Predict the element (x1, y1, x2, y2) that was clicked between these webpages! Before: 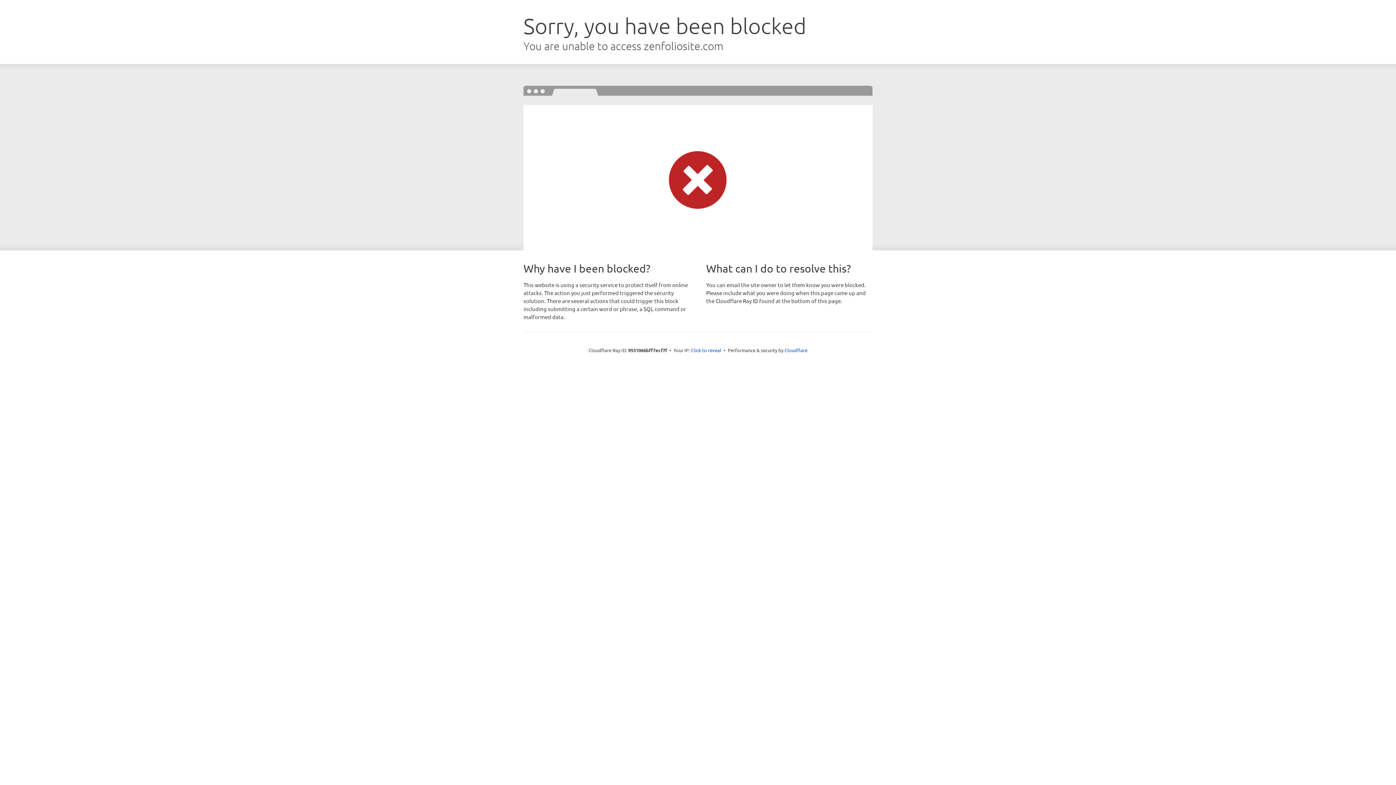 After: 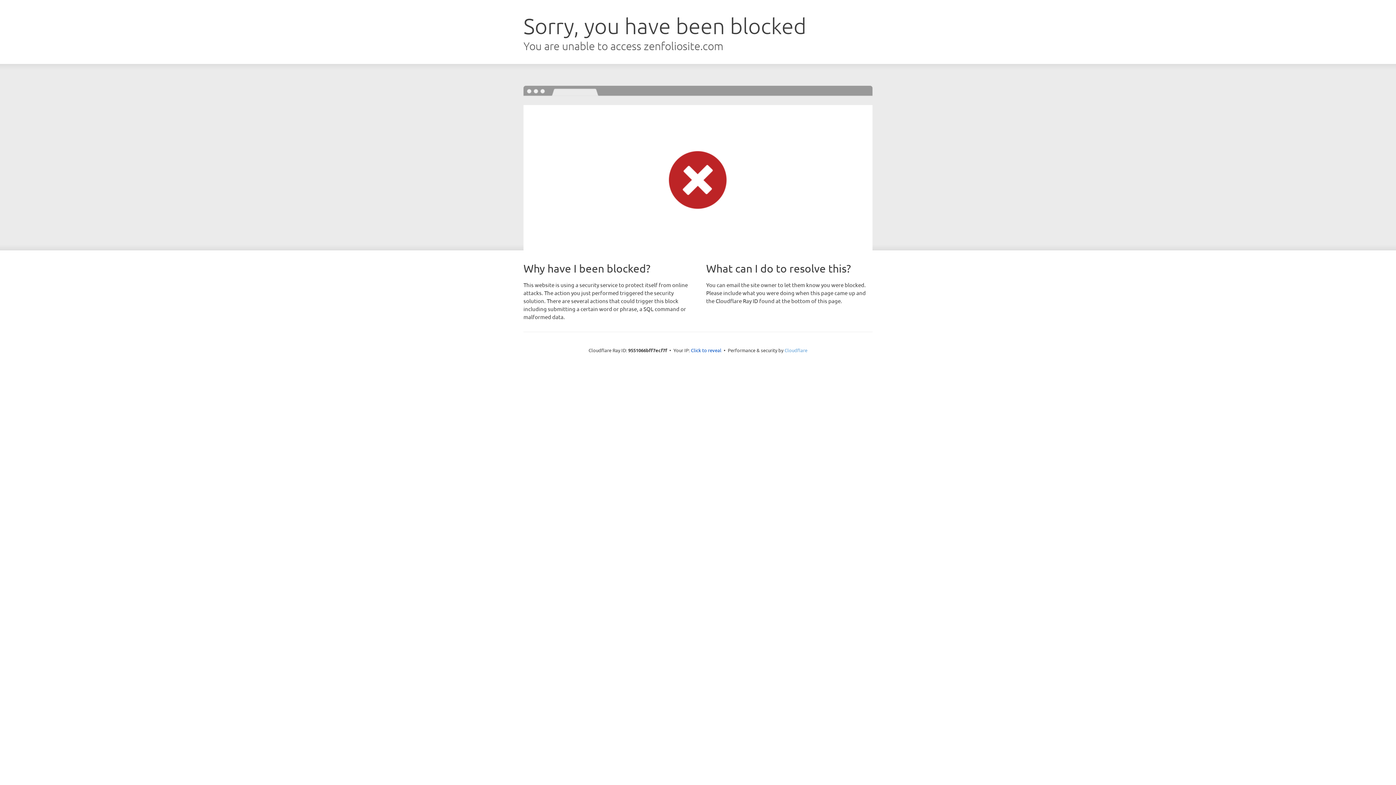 Action: label: Cloudflare bbox: (784, 347, 807, 353)